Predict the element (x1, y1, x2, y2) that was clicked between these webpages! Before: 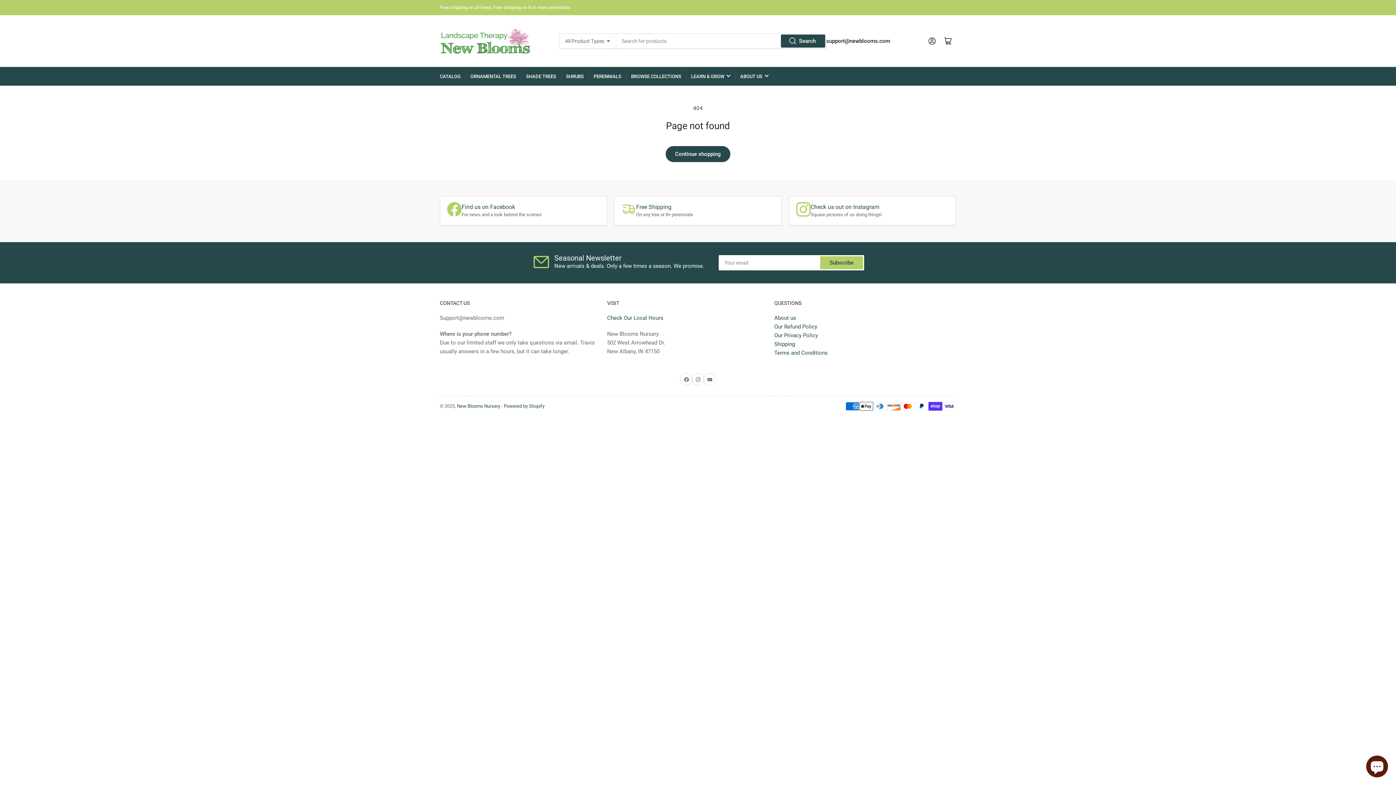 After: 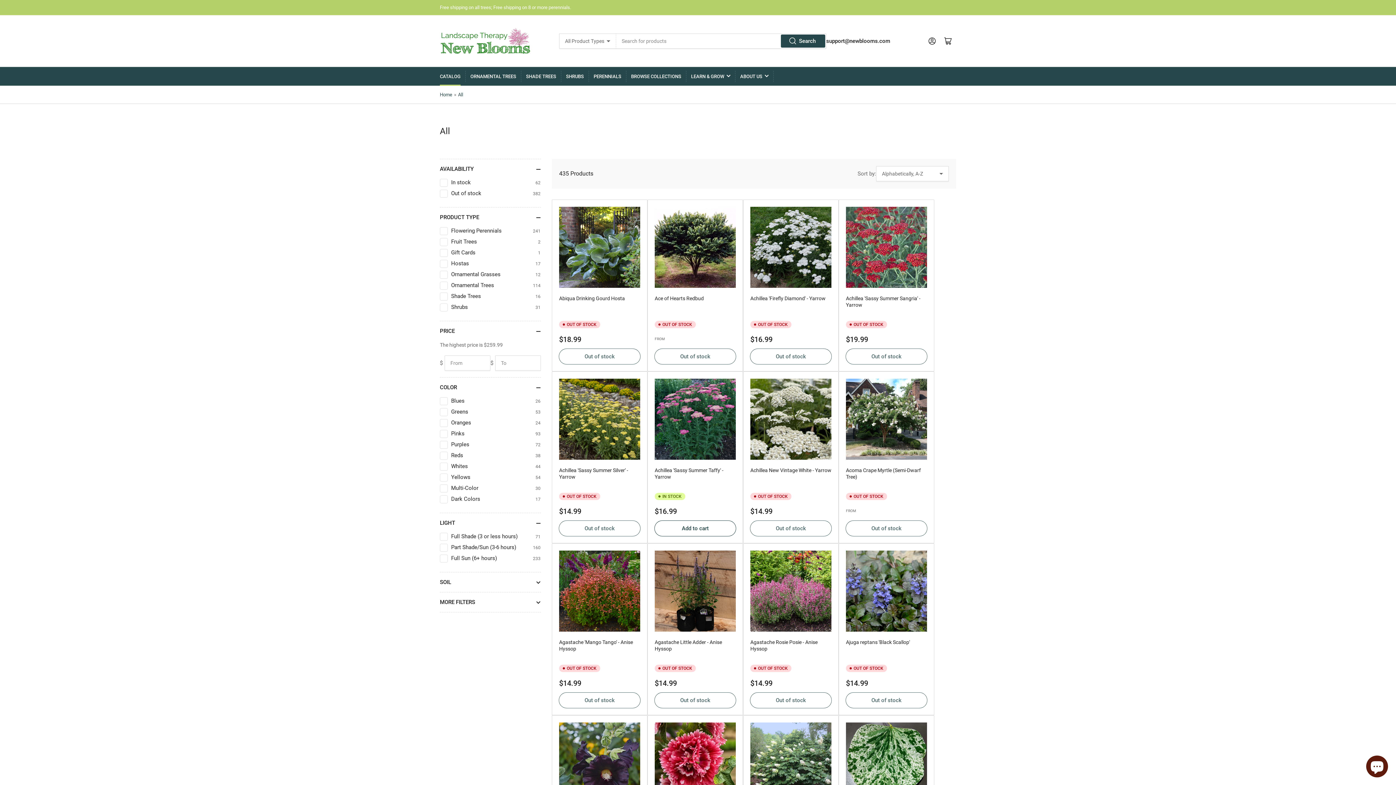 Action: bbox: (440, 67, 460, 85) label: CATALOG